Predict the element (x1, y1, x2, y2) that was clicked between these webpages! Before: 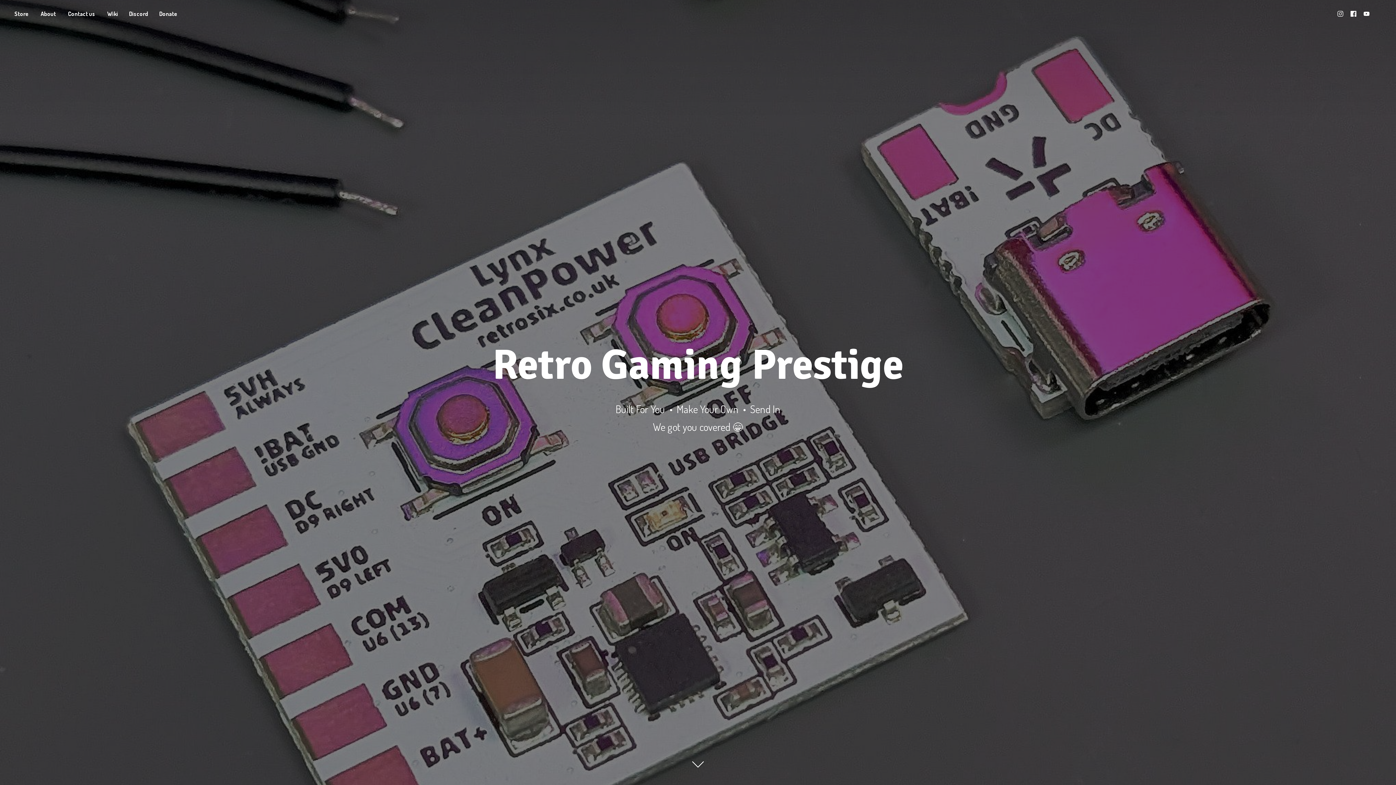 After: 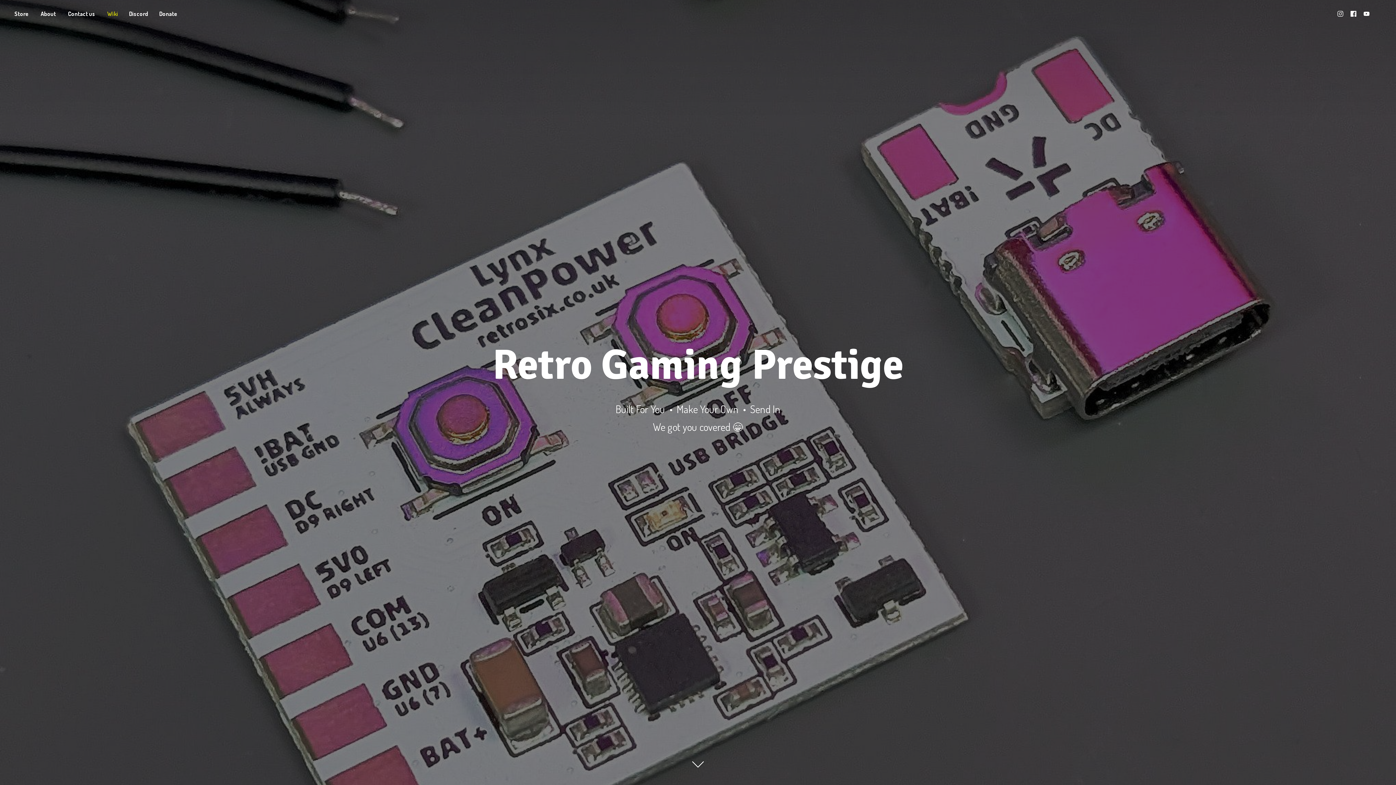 Action: label: Wiki bbox: (101, 8, 123, 18)